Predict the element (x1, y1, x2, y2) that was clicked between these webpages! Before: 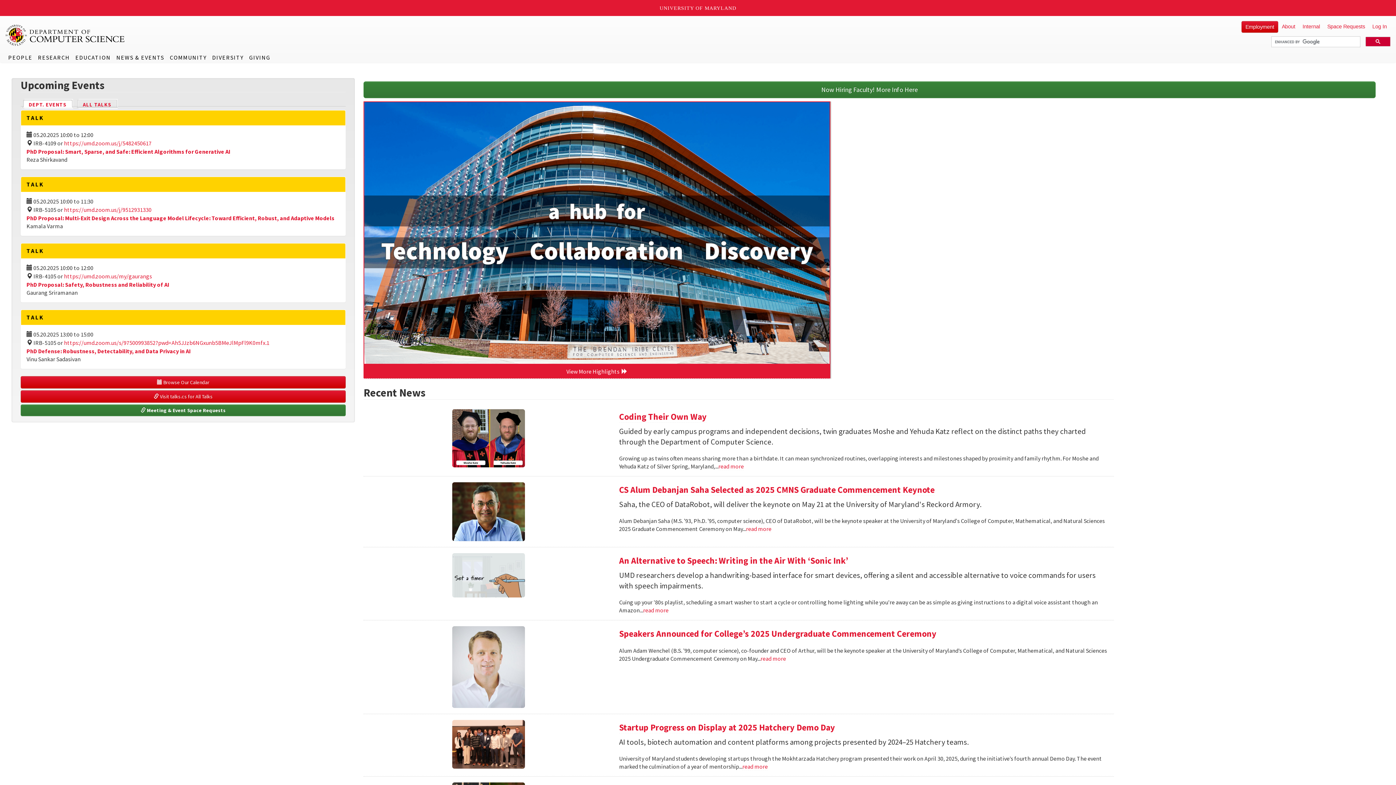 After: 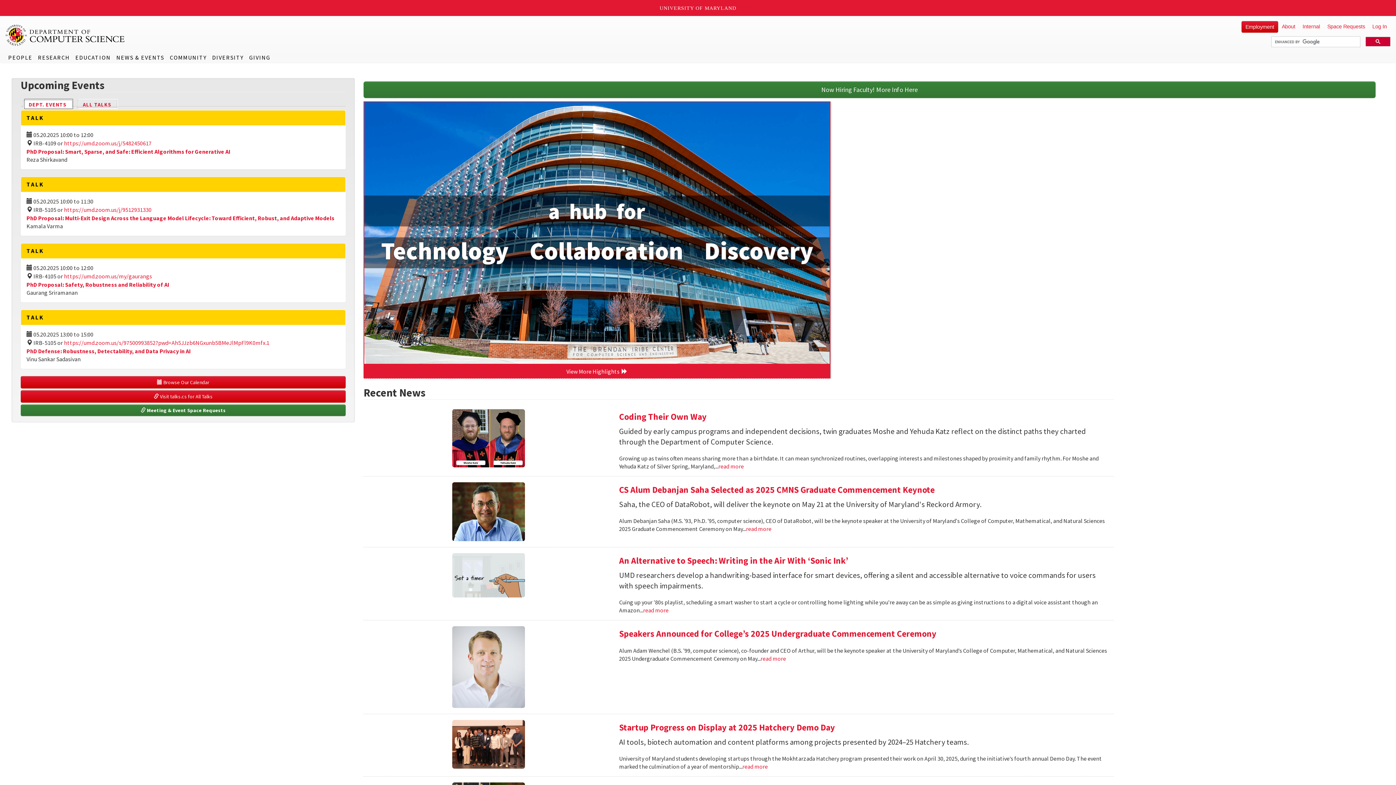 Action: label: DEPT. EVENTS
(ACTIVE TAB) bbox: (24, 98, 73, 109)